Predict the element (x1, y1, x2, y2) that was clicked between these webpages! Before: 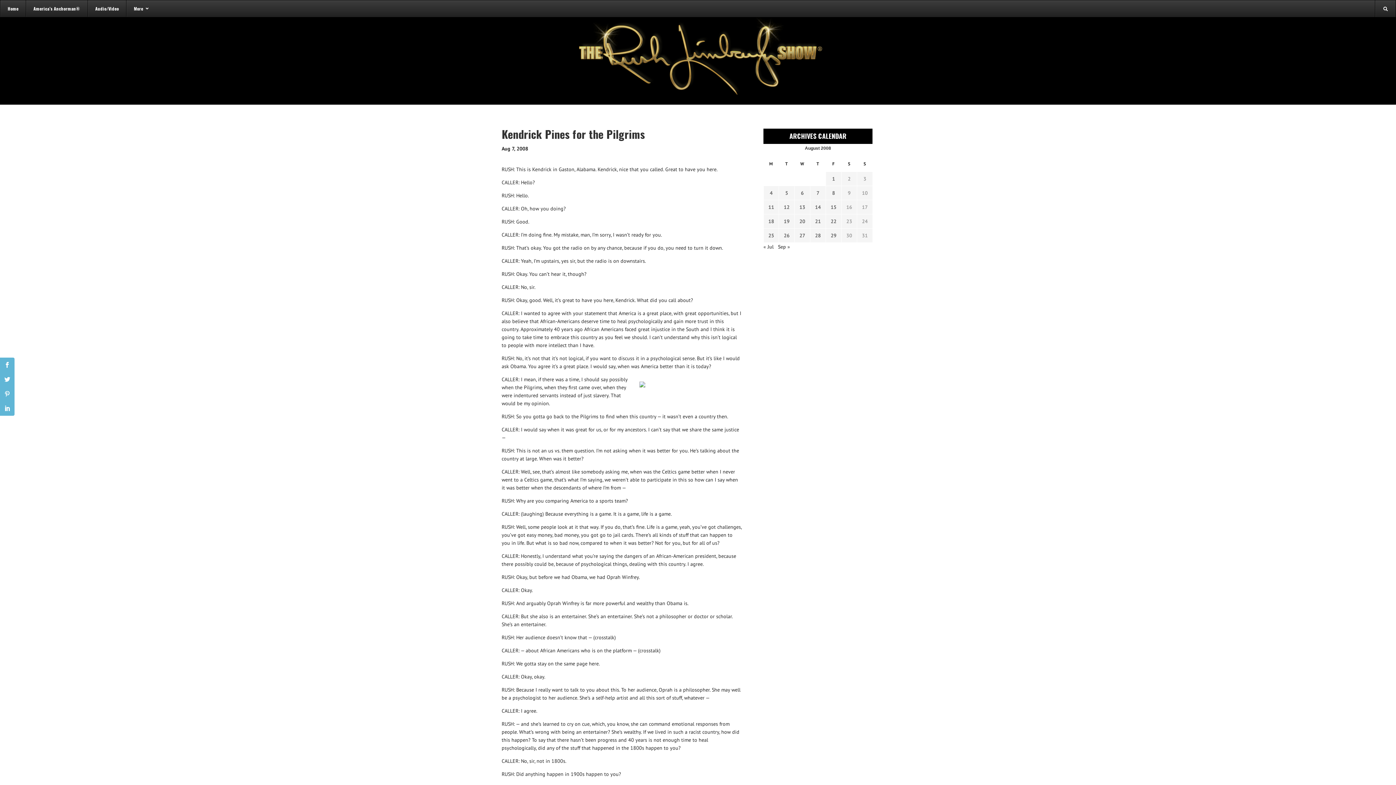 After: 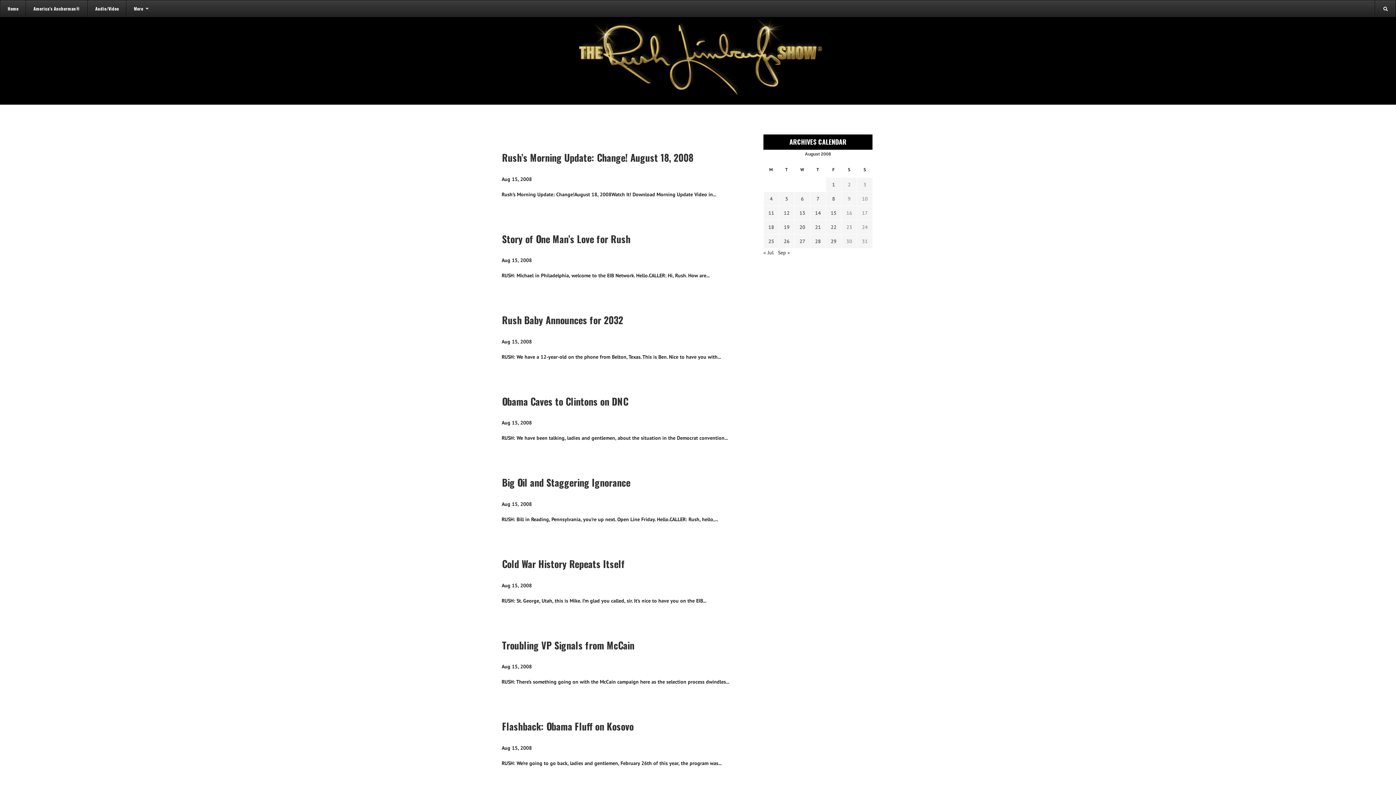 Action: label: Transcripts published on August 15, 2008 bbox: (829, 203, 838, 211)